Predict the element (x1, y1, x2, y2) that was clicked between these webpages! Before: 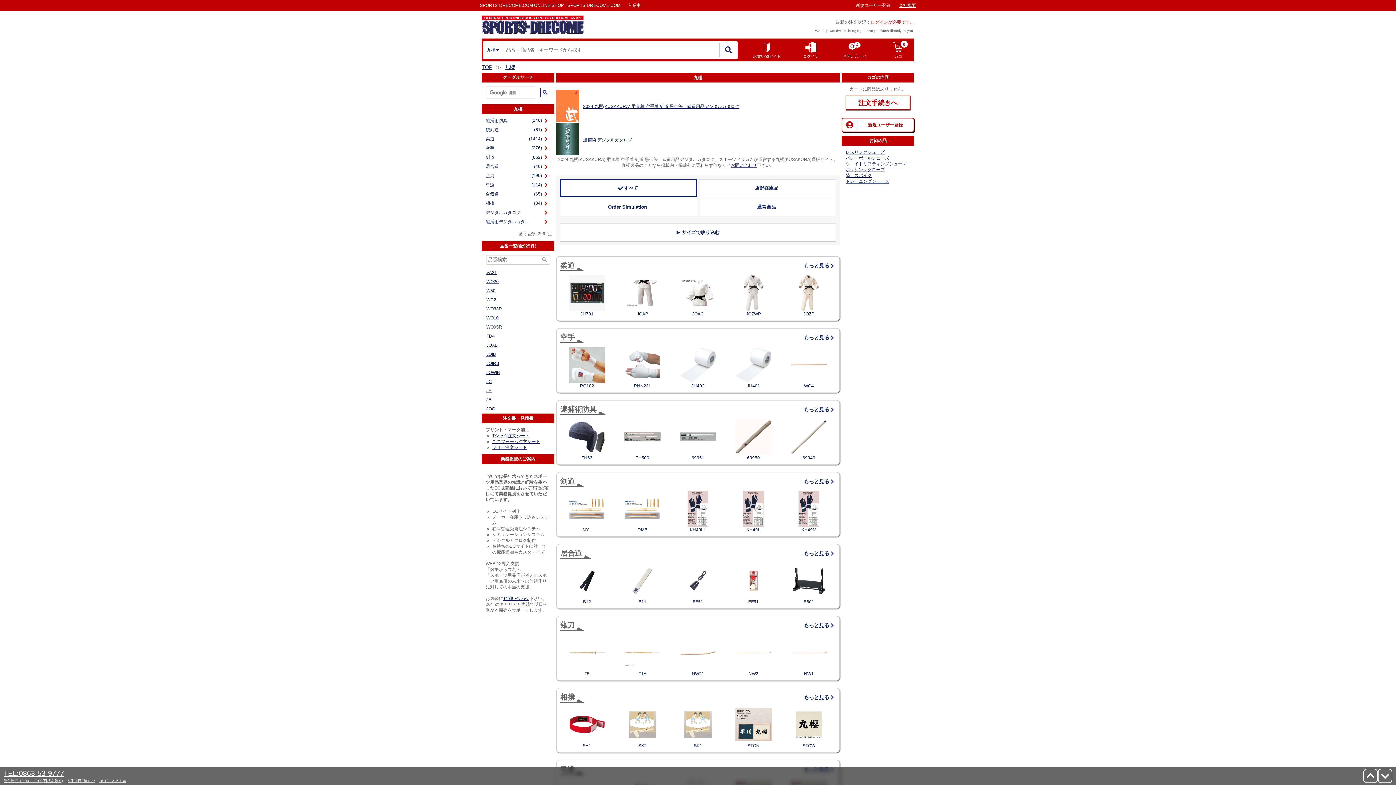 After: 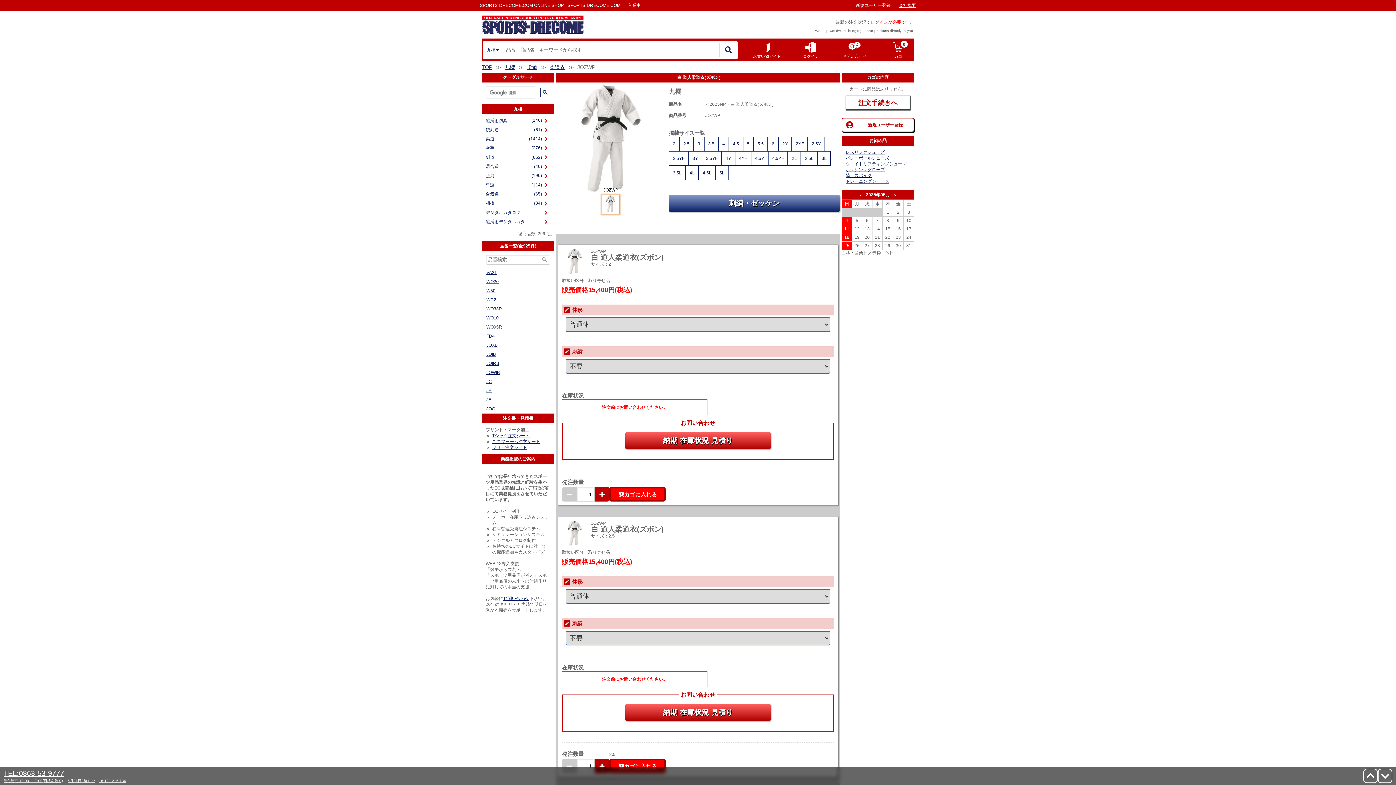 Action: bbox: (726, 274, 780, 317) label: JOZWP